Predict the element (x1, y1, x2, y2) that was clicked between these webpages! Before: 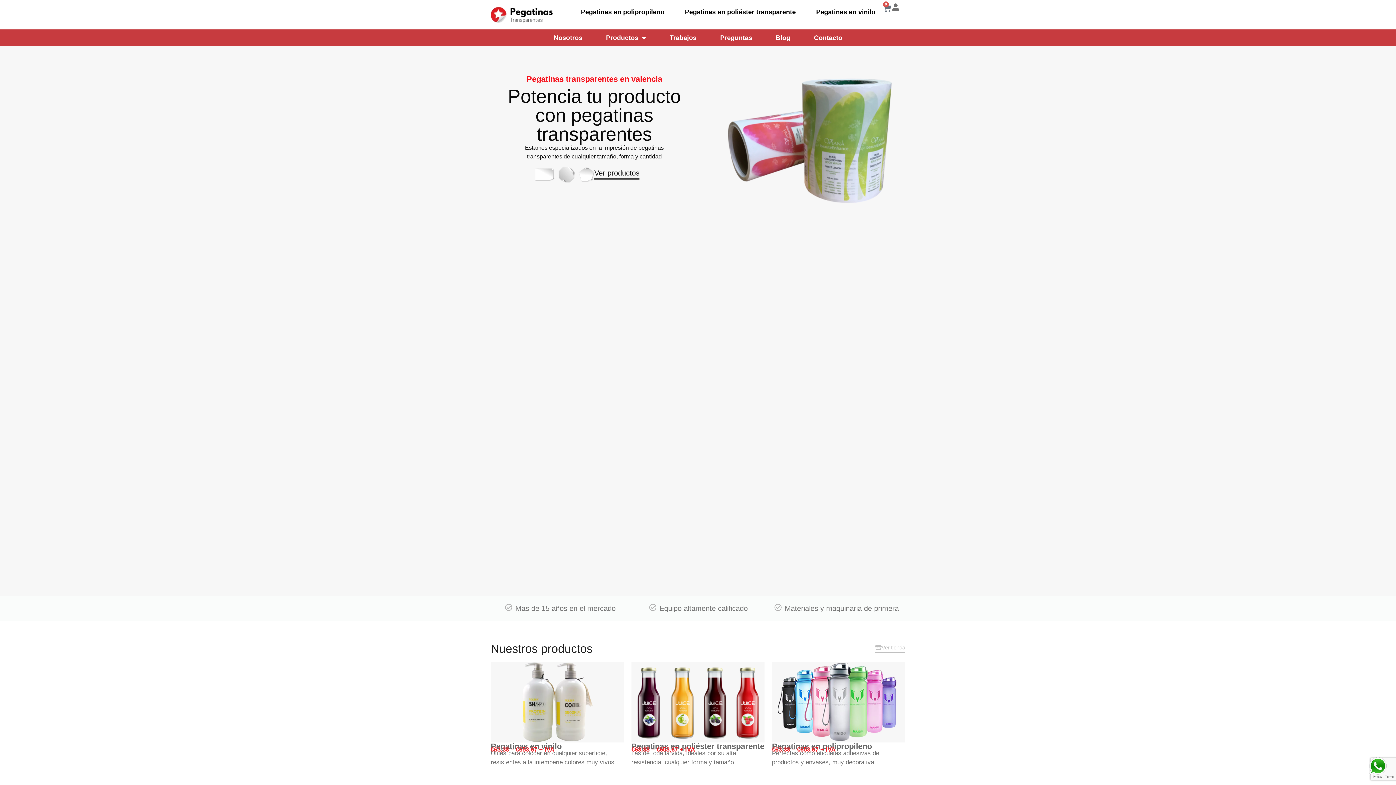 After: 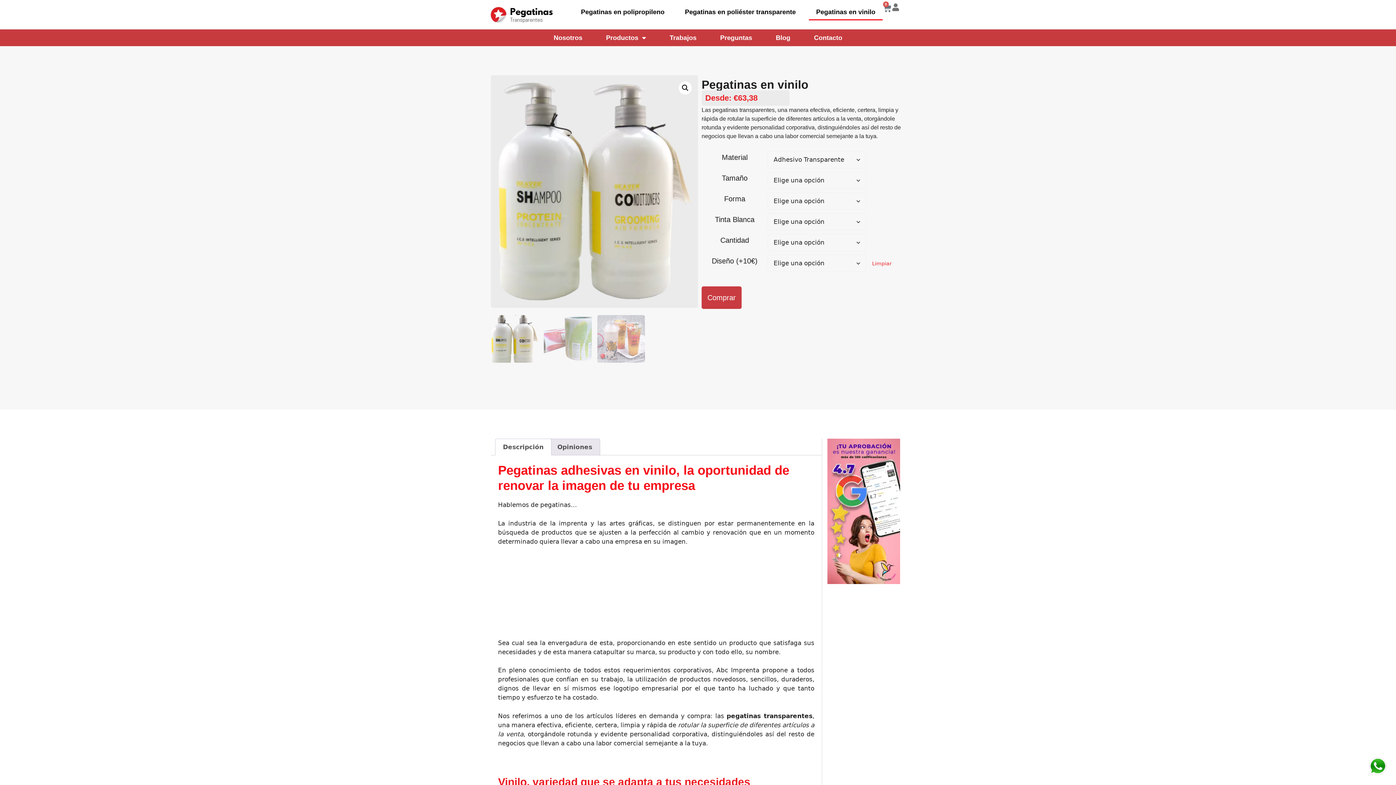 Action: bbox: (772, 662, 905, 767) label: Pegatinas en polipropileno
€63,38 – €653,67 + IVA
Perfectas como etiquetas adhesivas de productos y envases, muy decorativa